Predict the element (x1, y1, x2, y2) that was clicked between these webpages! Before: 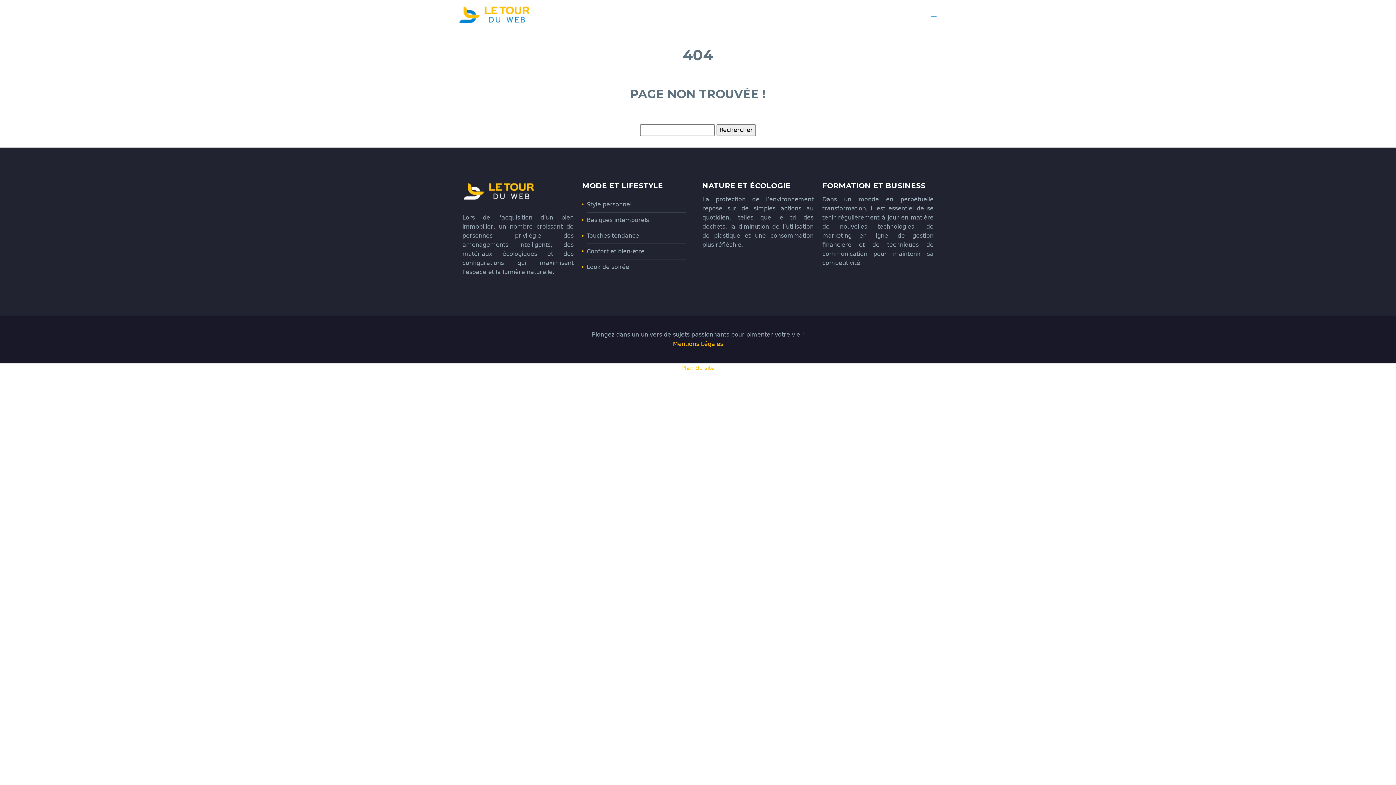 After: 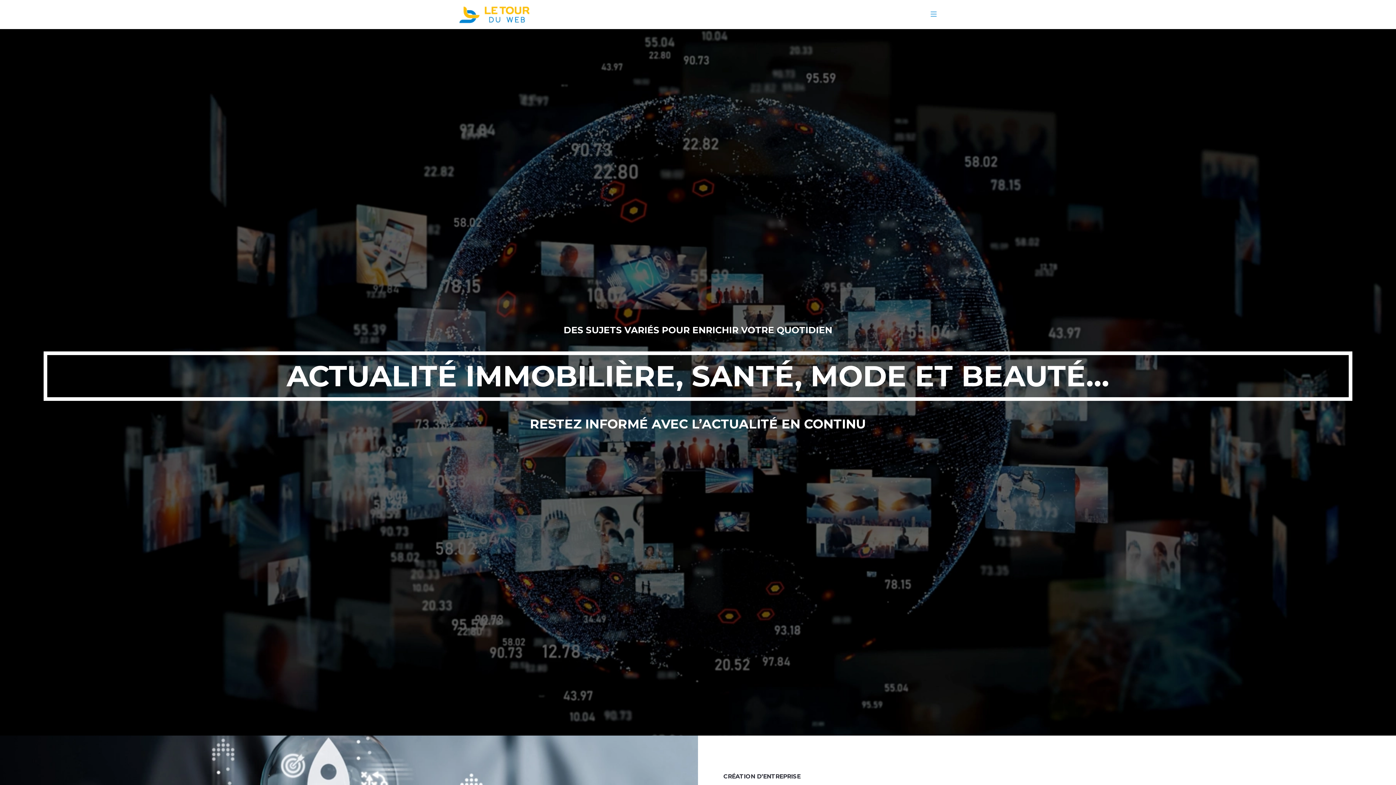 Action: bbox: (458, 3, 530, 25)